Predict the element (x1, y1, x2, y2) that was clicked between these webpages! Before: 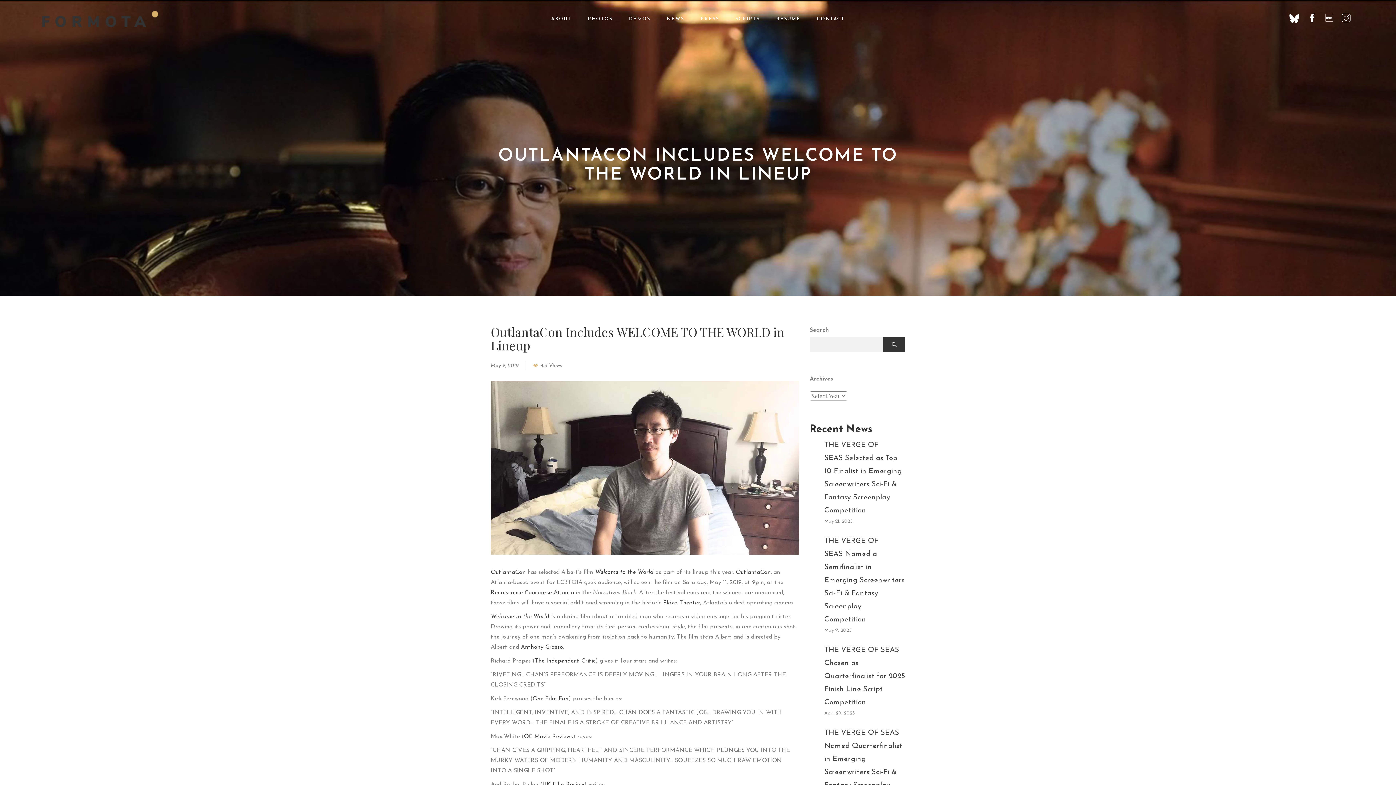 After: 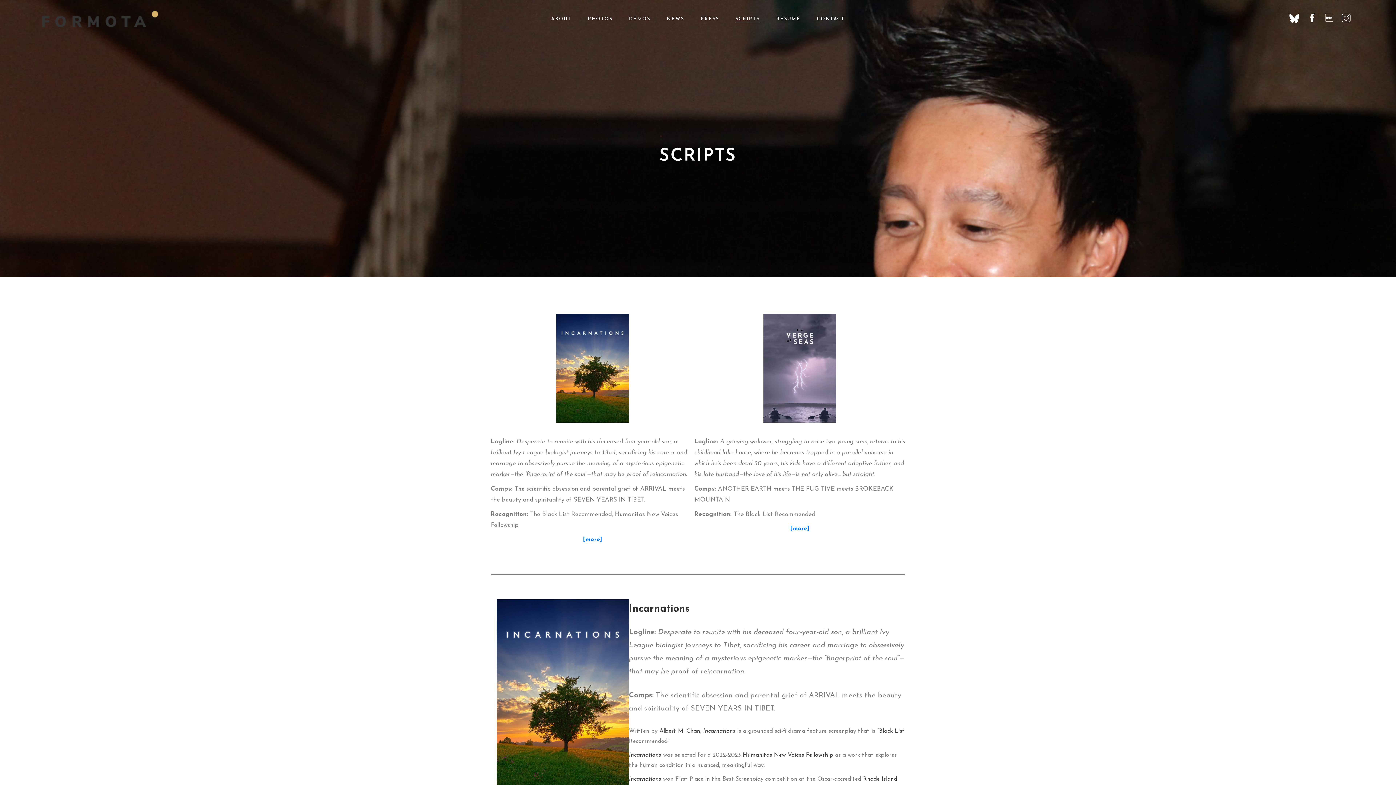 Action: label: SCRIPTS bbox: (728, 0, 767, 38)